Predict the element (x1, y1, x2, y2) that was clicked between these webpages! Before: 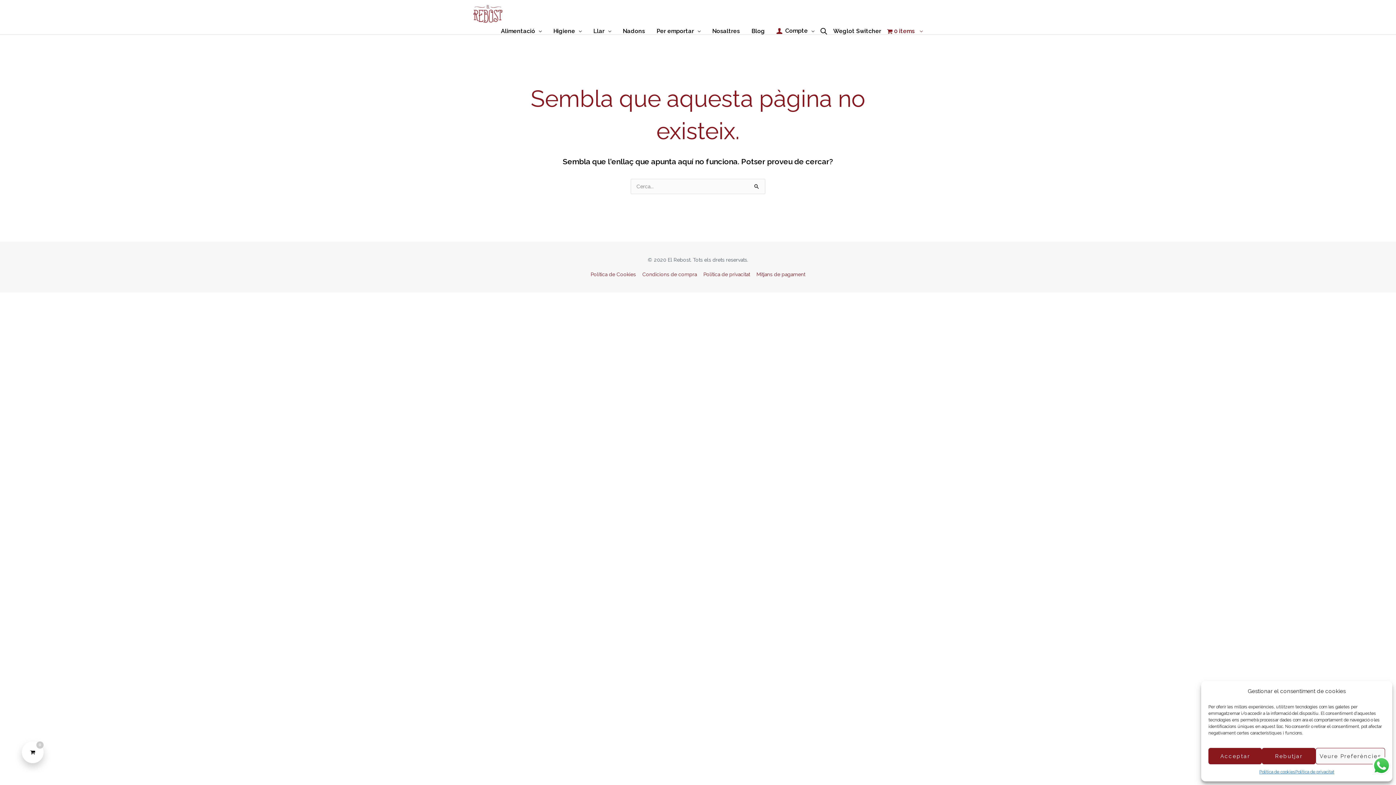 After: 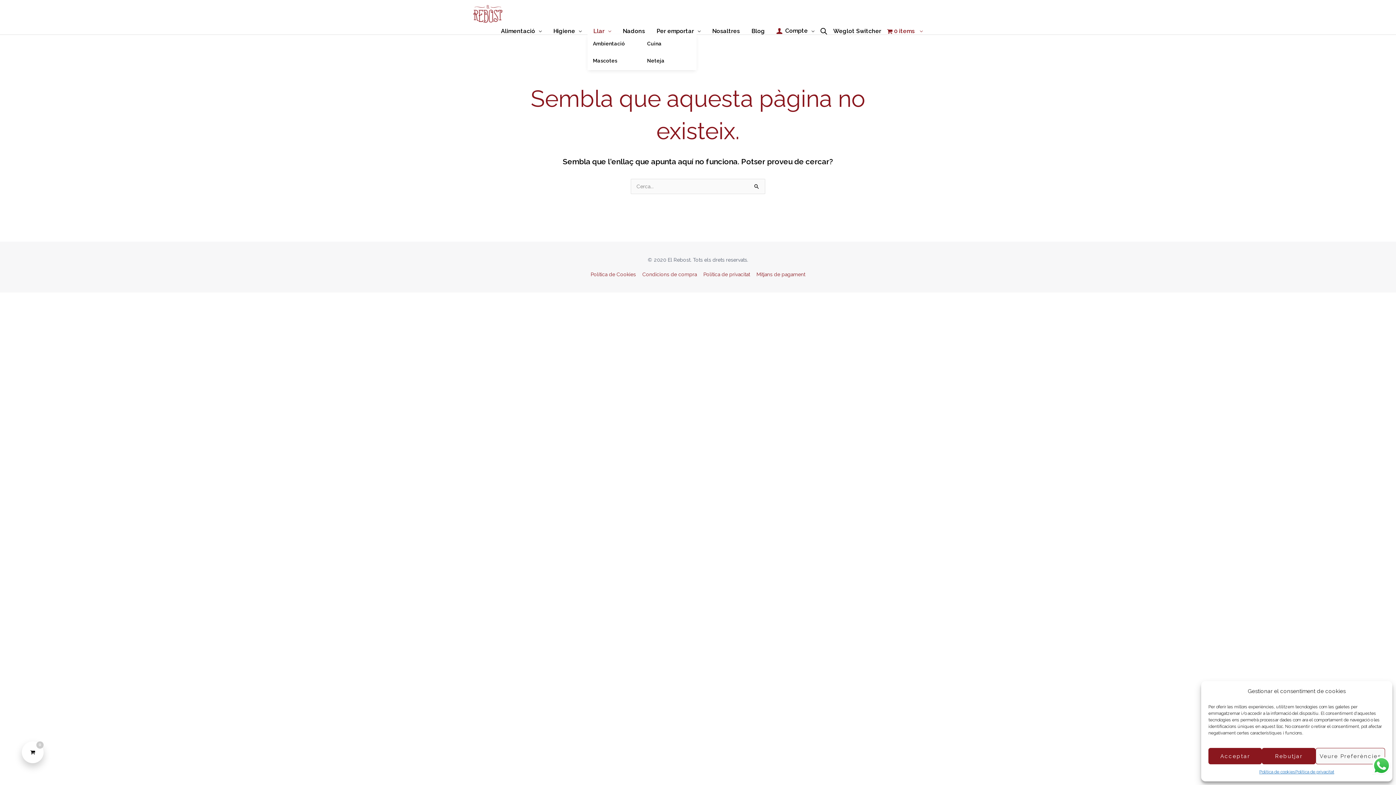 Action: bbox: (587, 28, 617, 34) label: Llar